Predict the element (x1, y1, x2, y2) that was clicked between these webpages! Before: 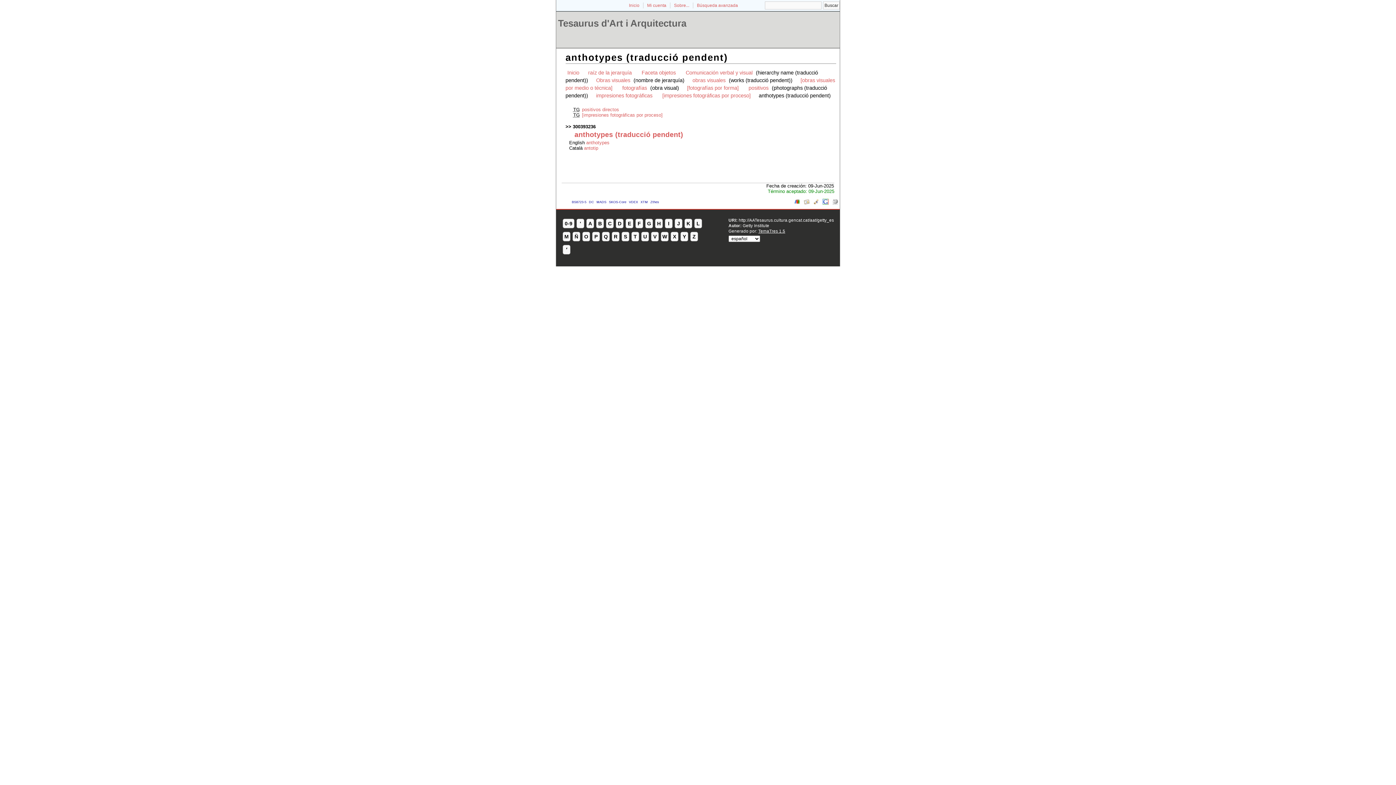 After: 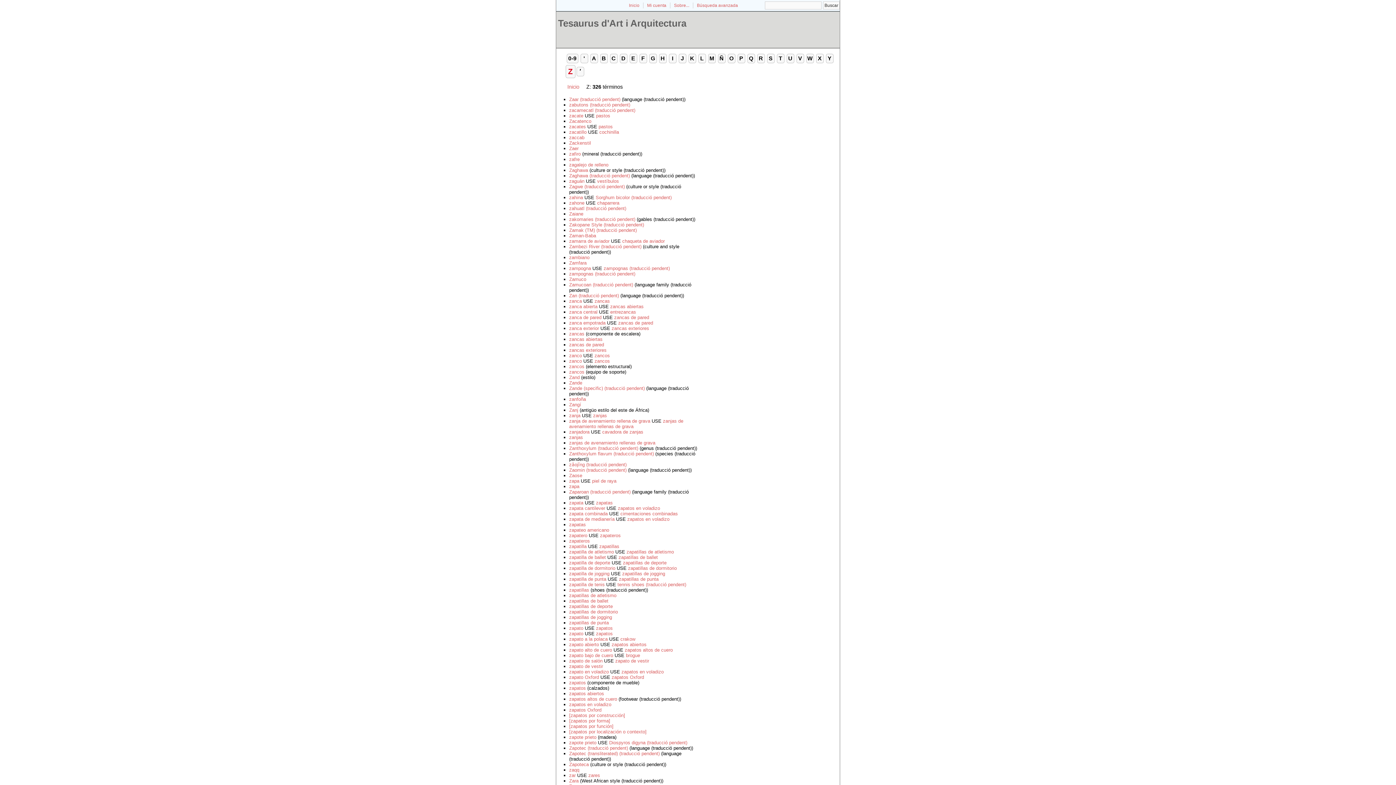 Action: bbox: (690, 232, 698, 241) label: Z